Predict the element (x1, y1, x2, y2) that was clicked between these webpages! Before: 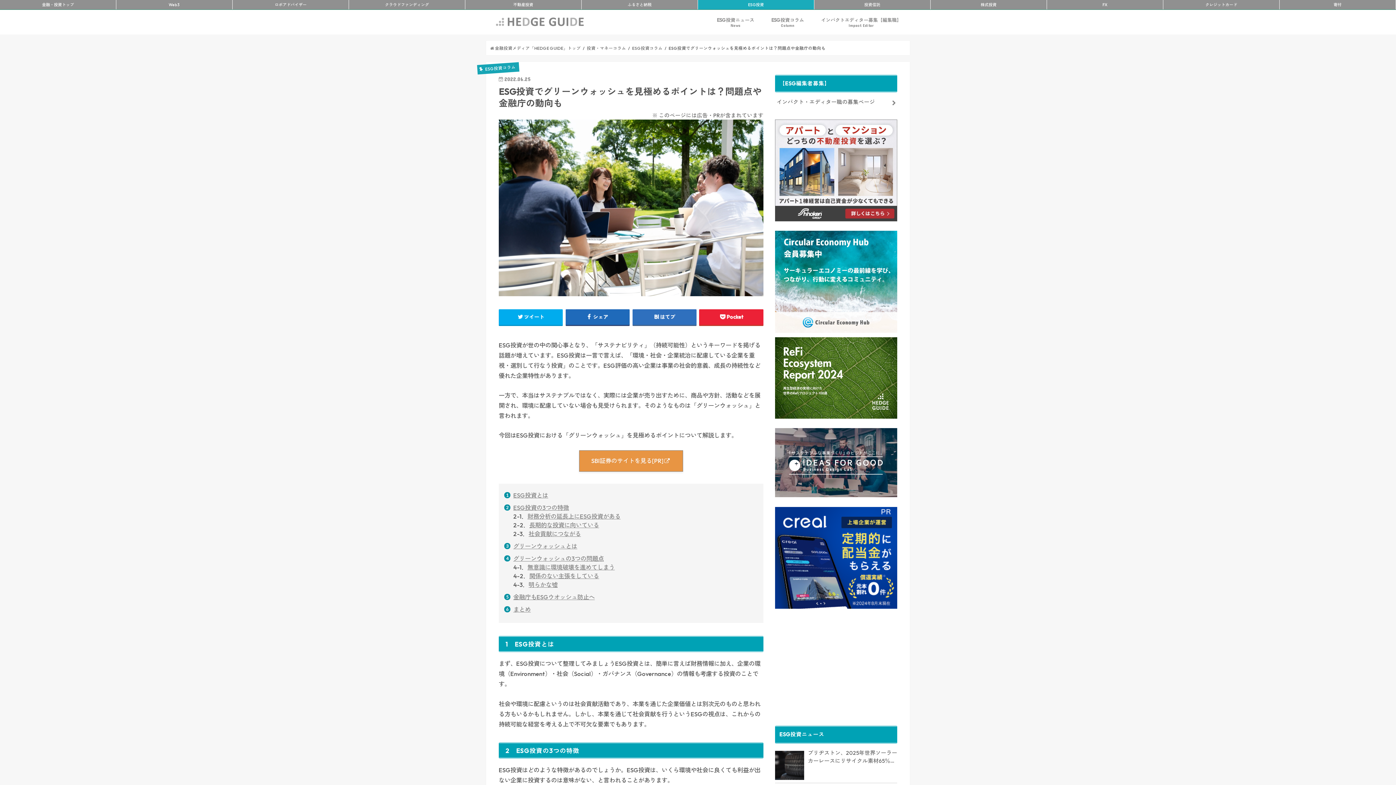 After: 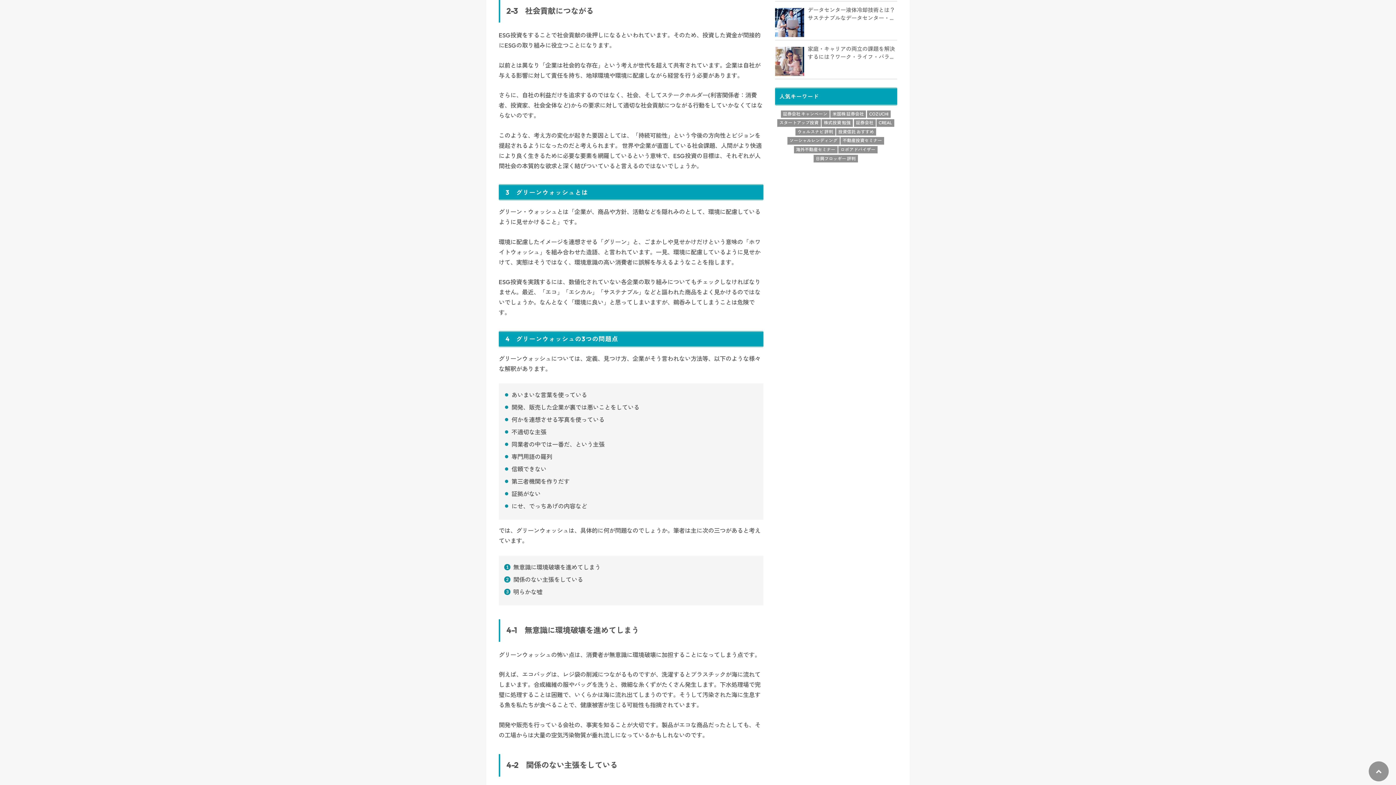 Action: label: 社会貢献につながる bbox: (528, 530, 581, 537)